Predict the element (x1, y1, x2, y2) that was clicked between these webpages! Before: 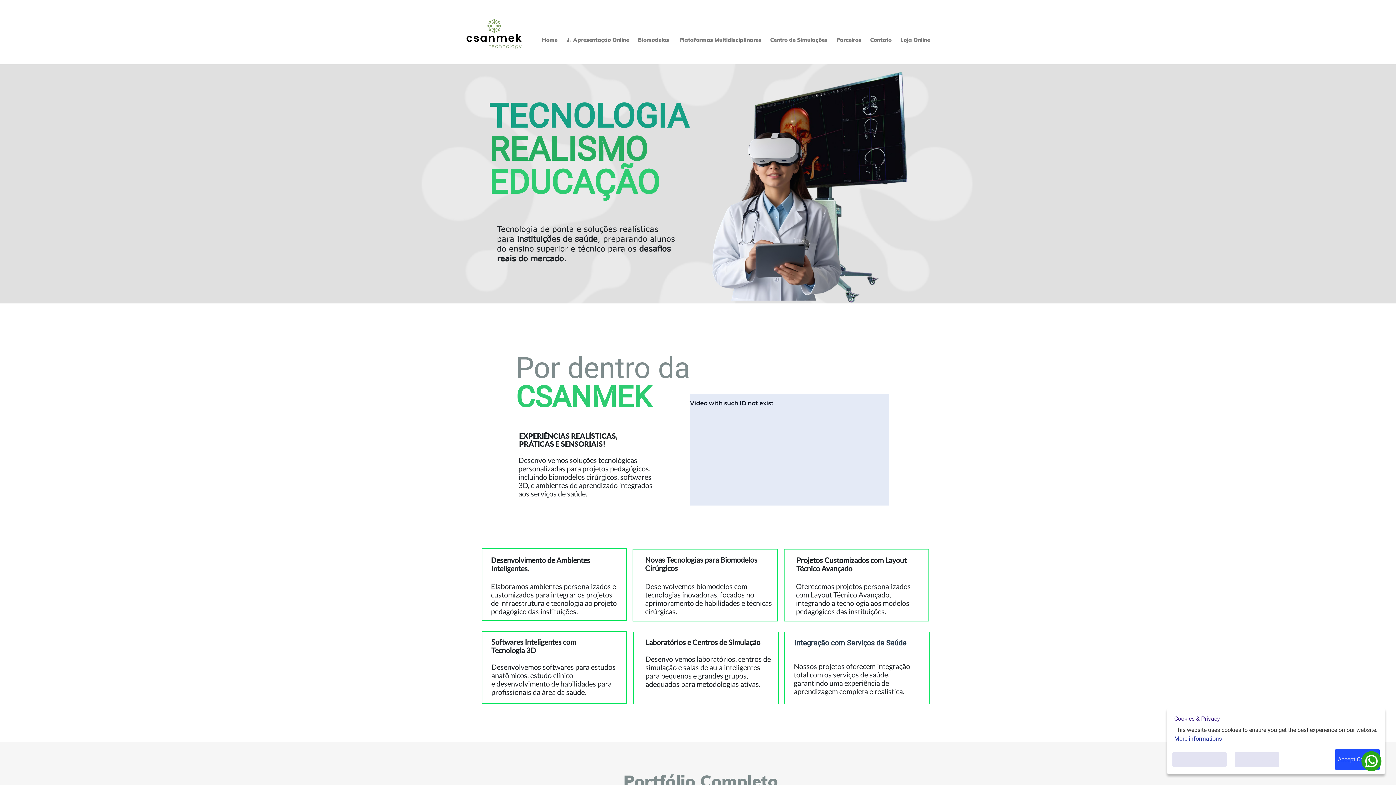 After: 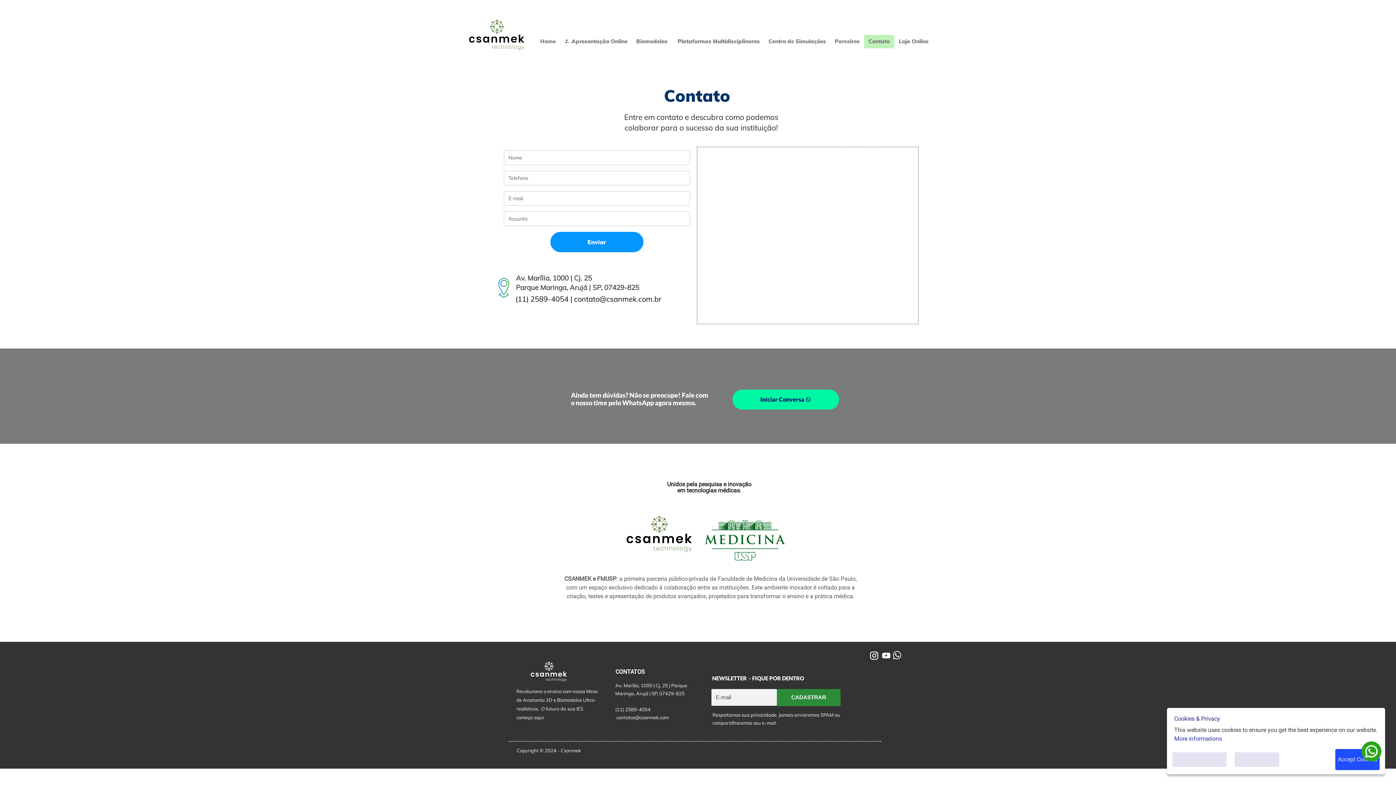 Action: label: Contato bbox: (866, 33, 896, 46)